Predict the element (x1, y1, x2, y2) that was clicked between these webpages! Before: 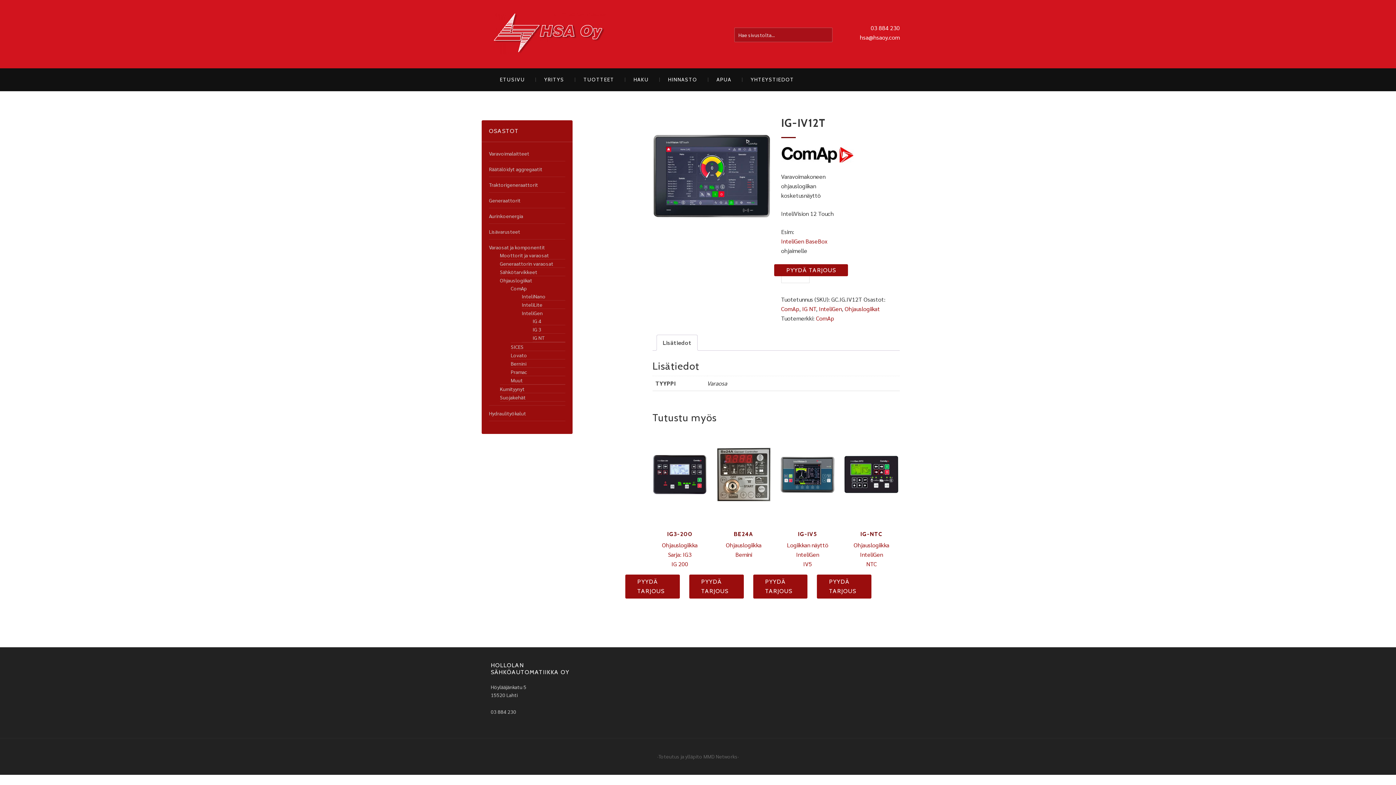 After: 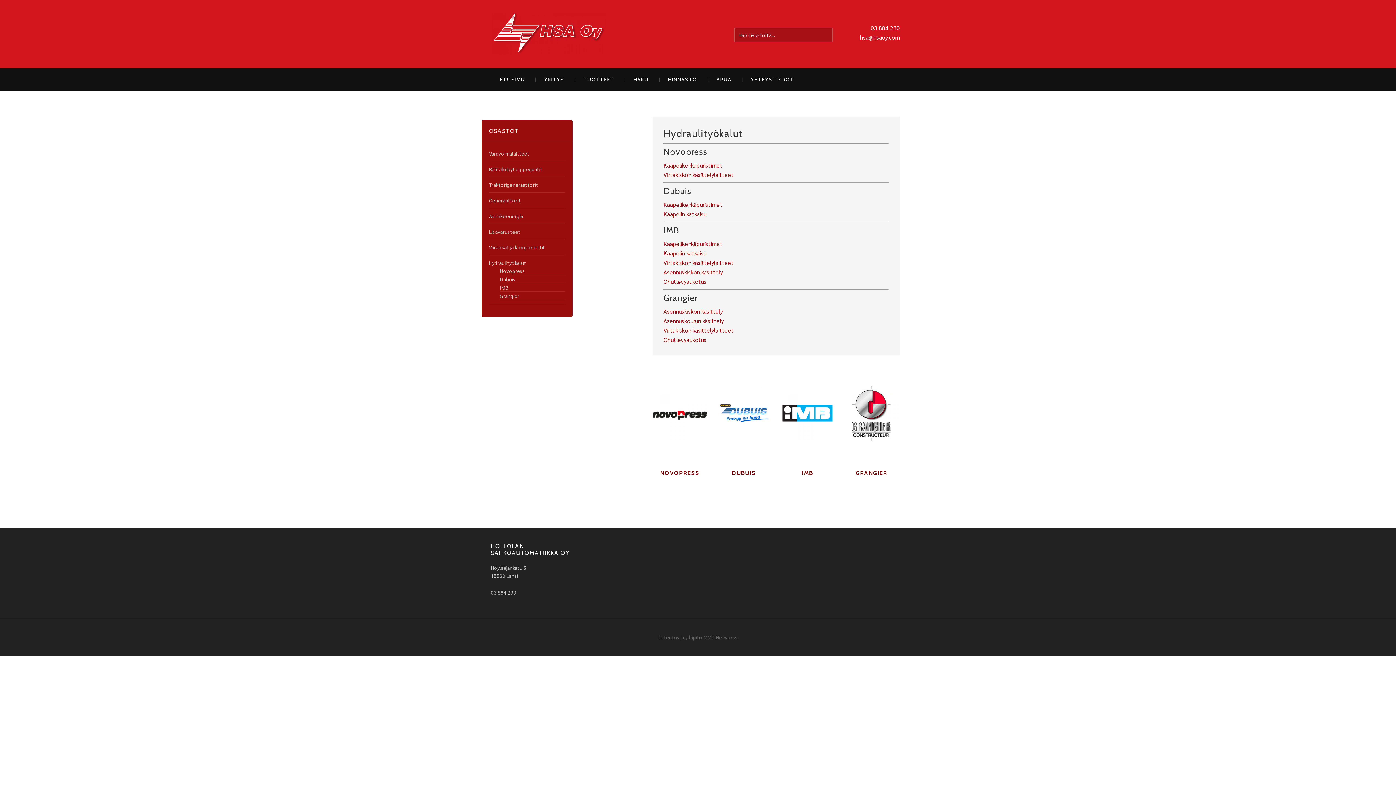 Action: bbox: (489, 410, 526, 416) label: Hydraulityökalut